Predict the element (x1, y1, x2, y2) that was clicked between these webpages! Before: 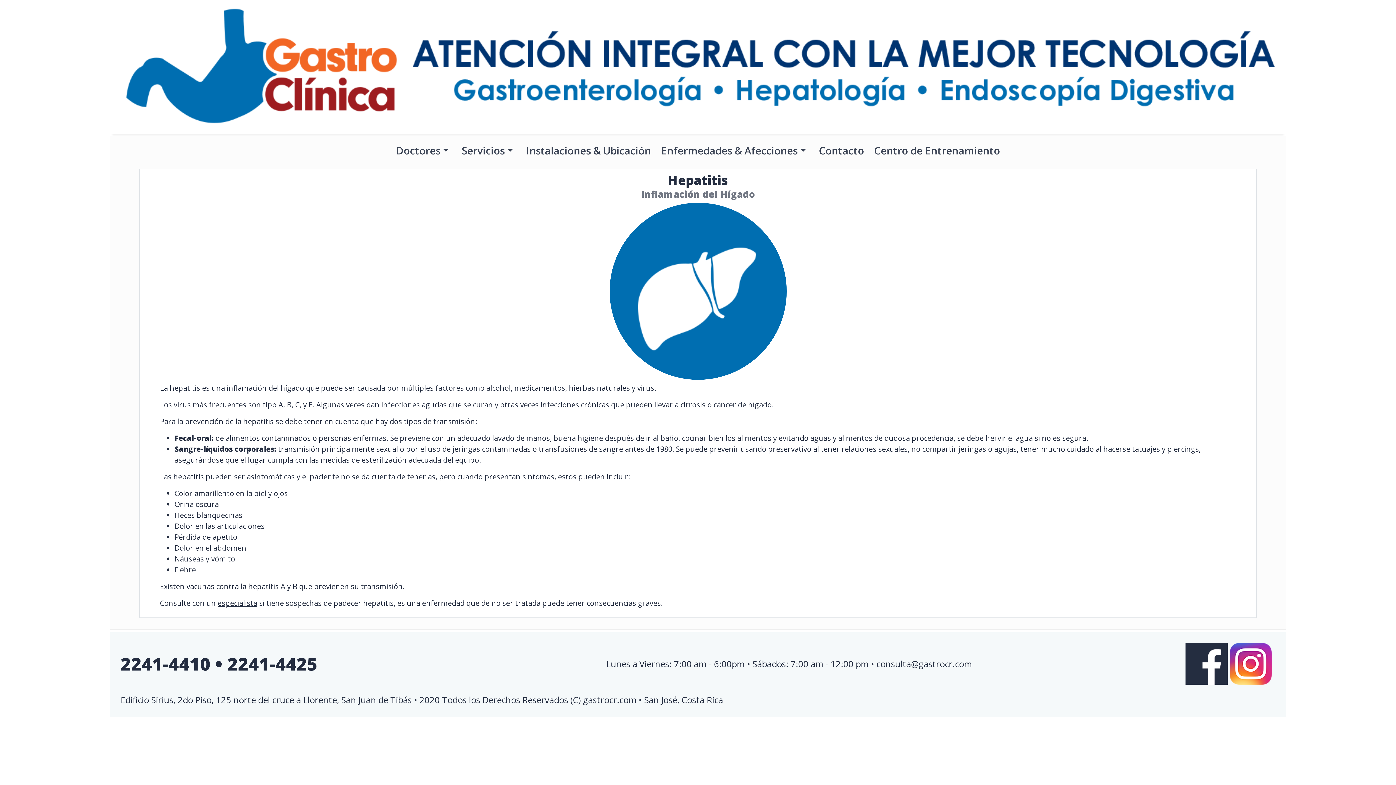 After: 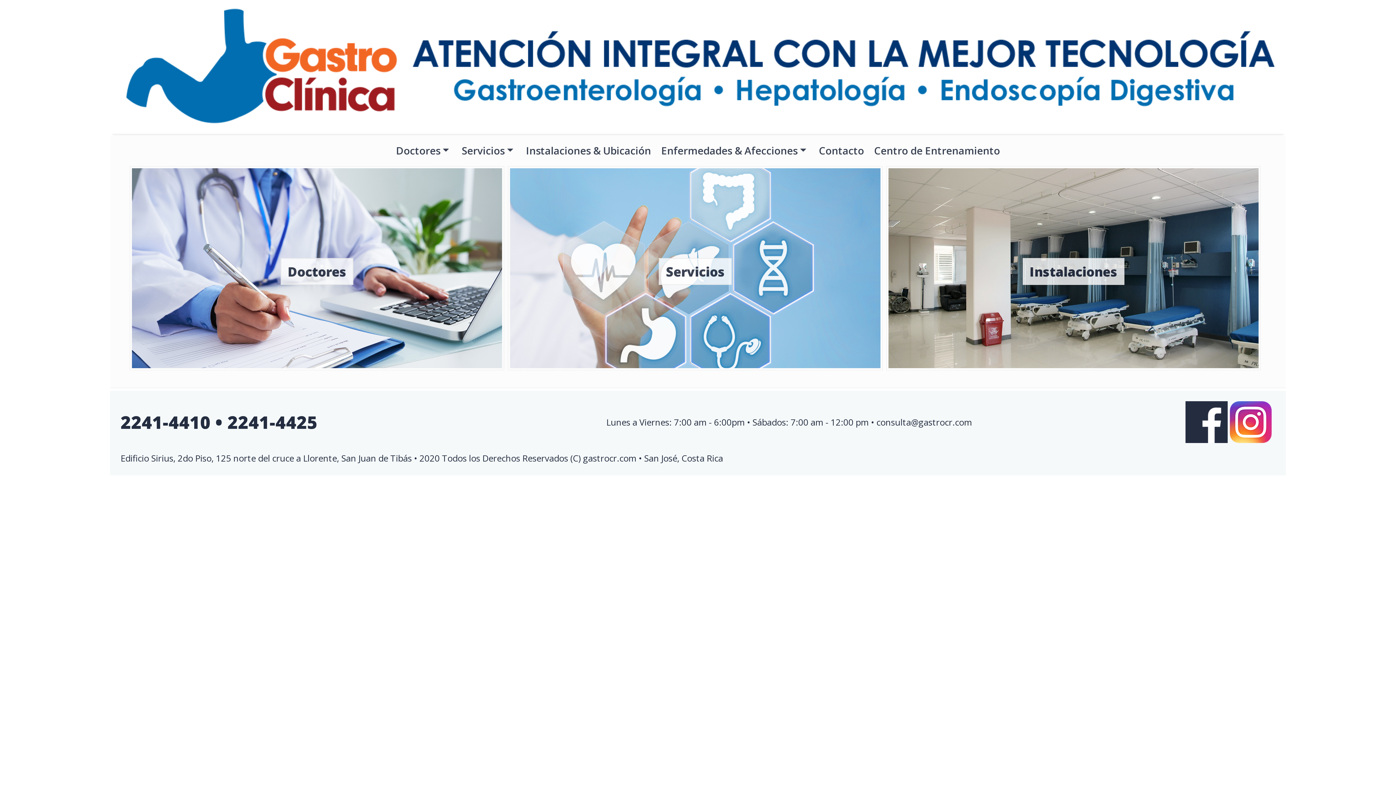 Action: bbox: (121, 62, 401, 70)